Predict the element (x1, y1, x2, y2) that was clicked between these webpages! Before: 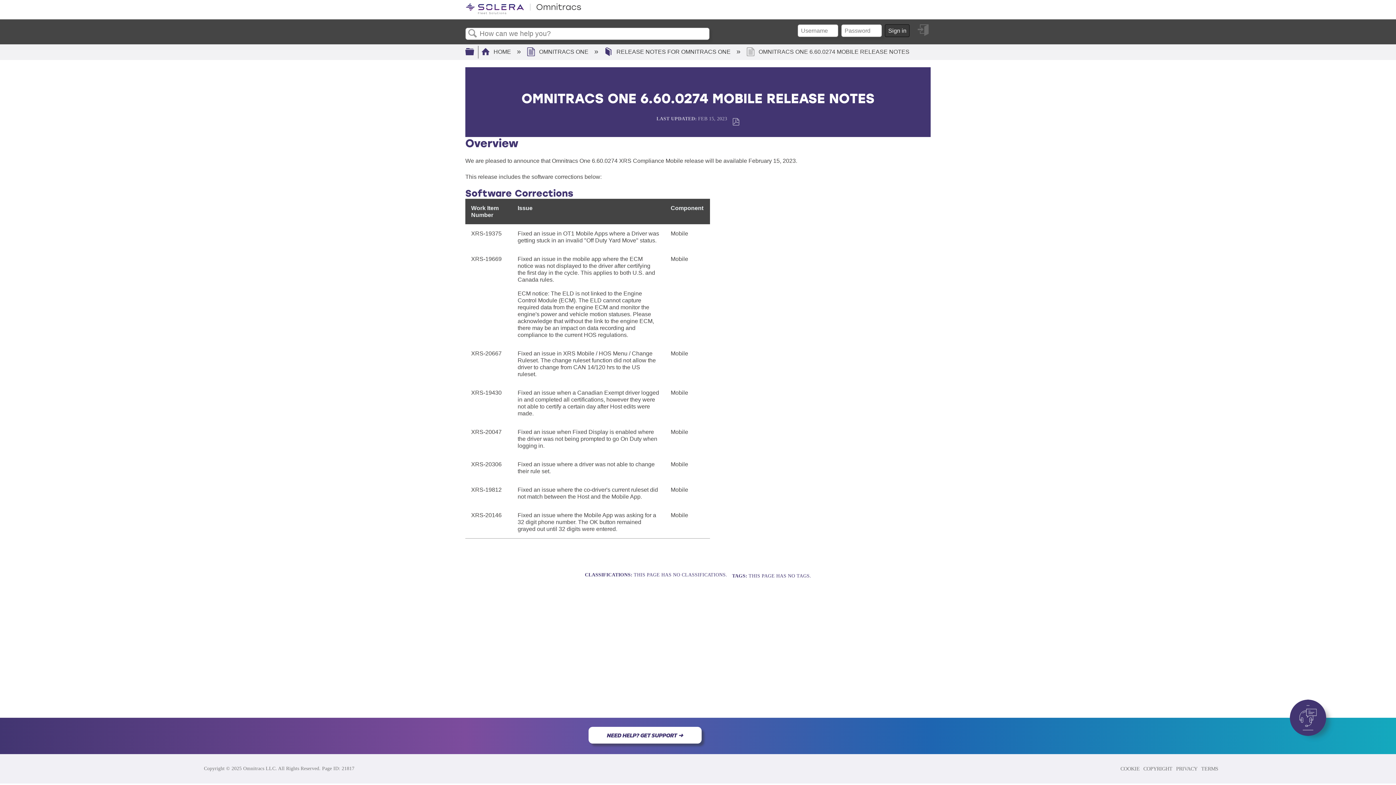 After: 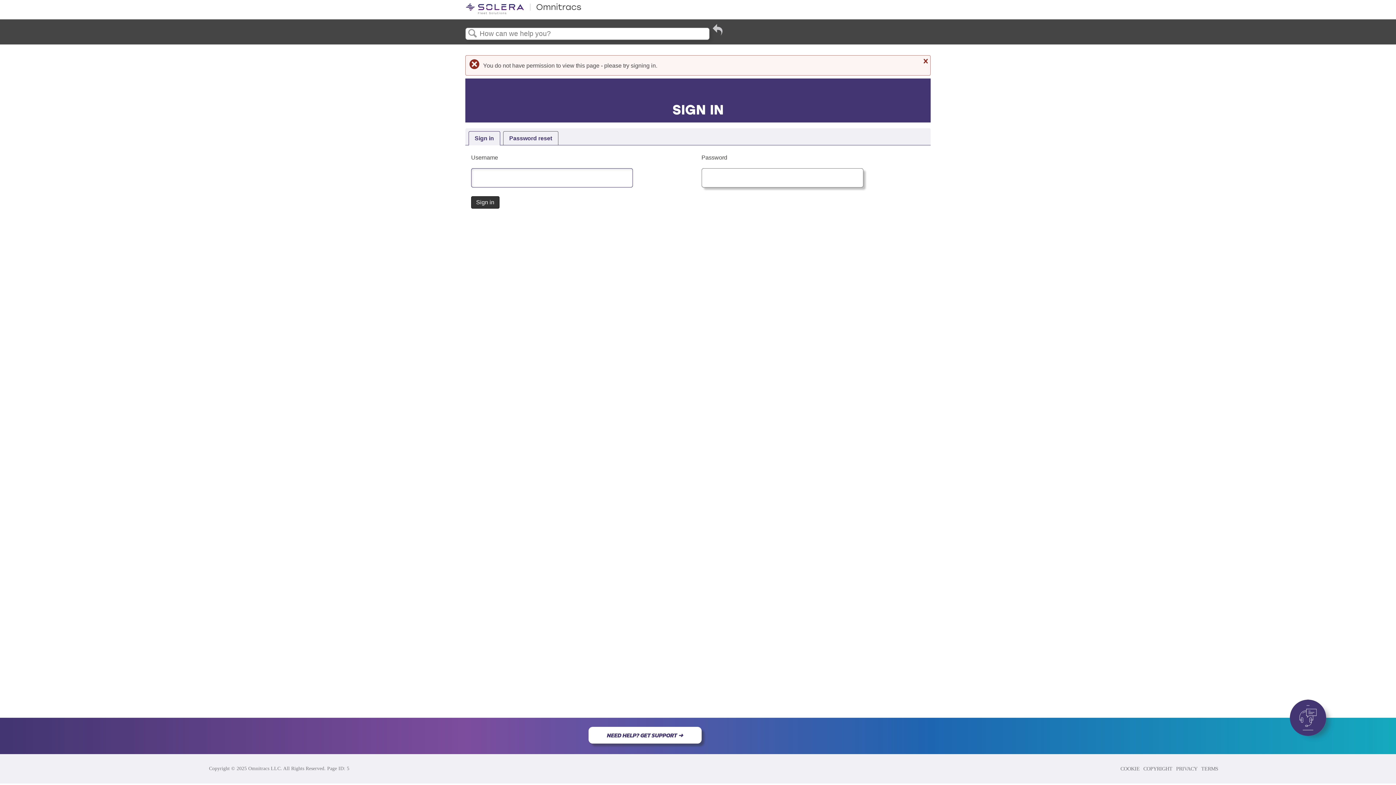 Action: bbox: (526, 48, 590, 55) label:  OMNITRACS ONE 